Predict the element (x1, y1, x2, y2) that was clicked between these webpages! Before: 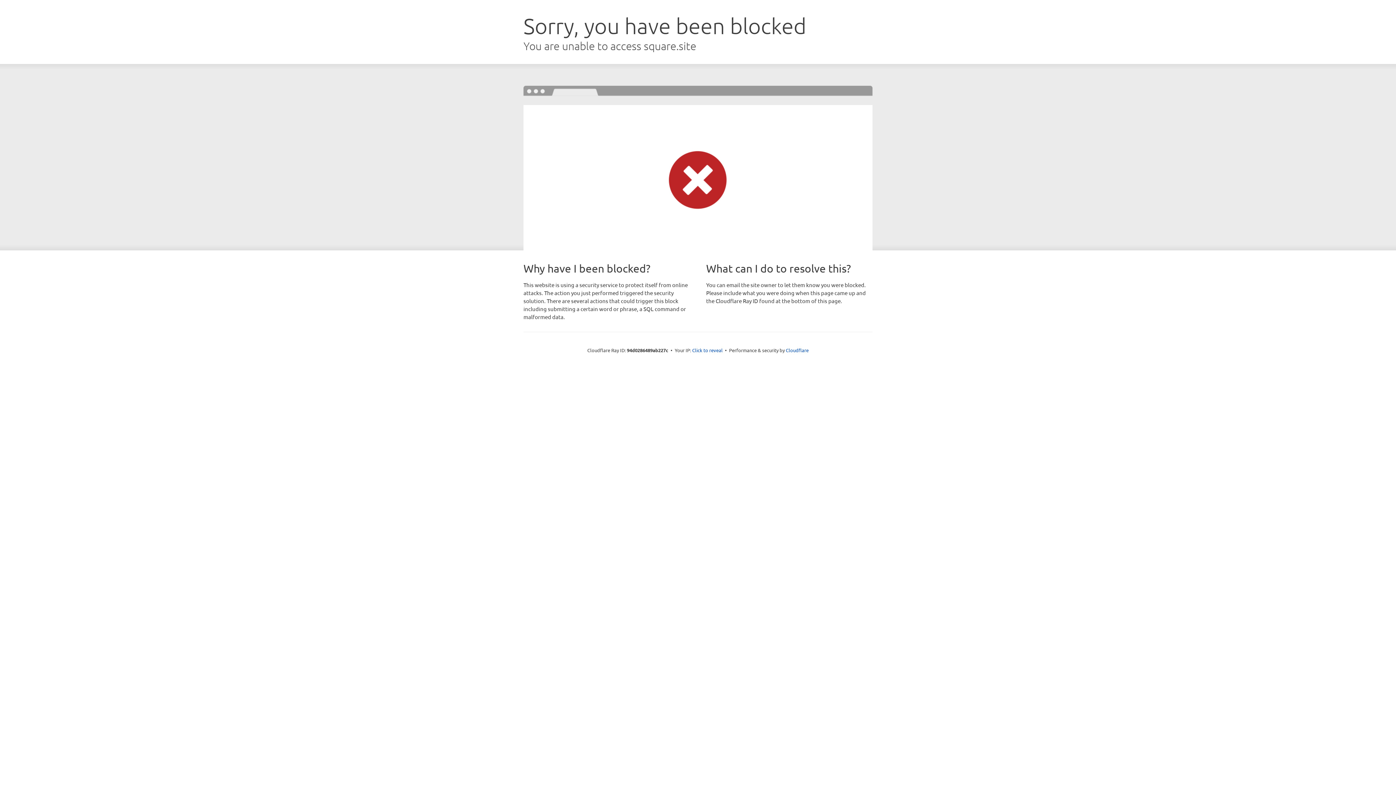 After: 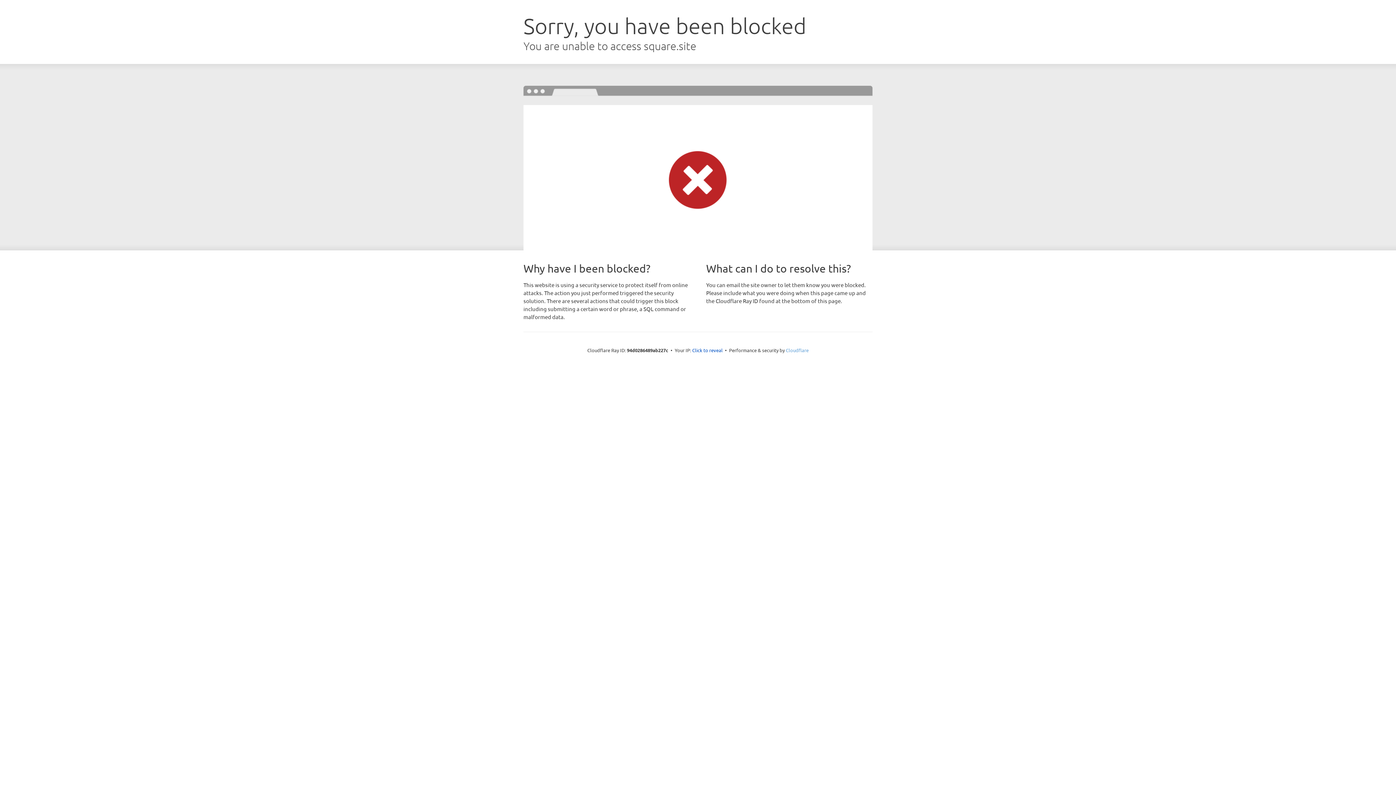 Action: label: Cloudflare bbox: (786, 347, 808, 353)